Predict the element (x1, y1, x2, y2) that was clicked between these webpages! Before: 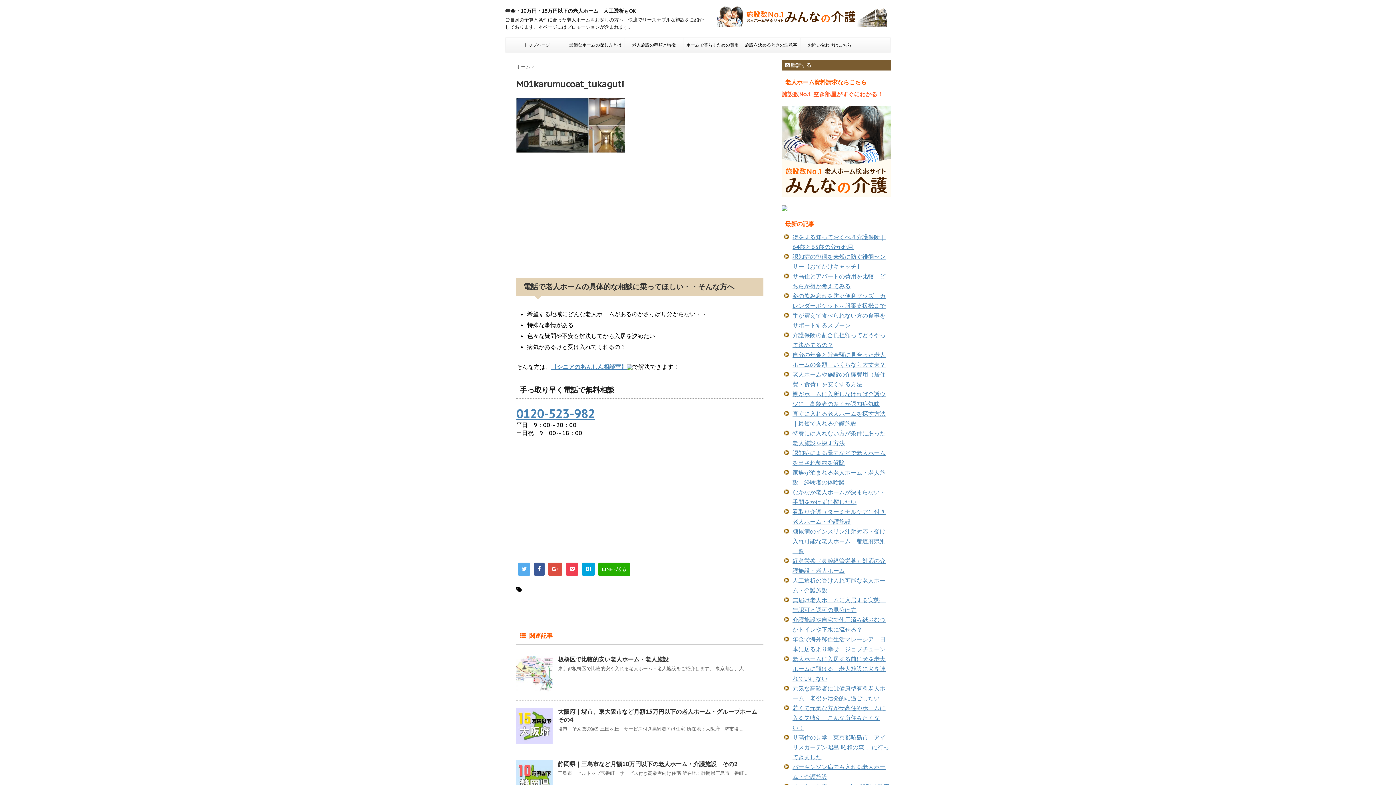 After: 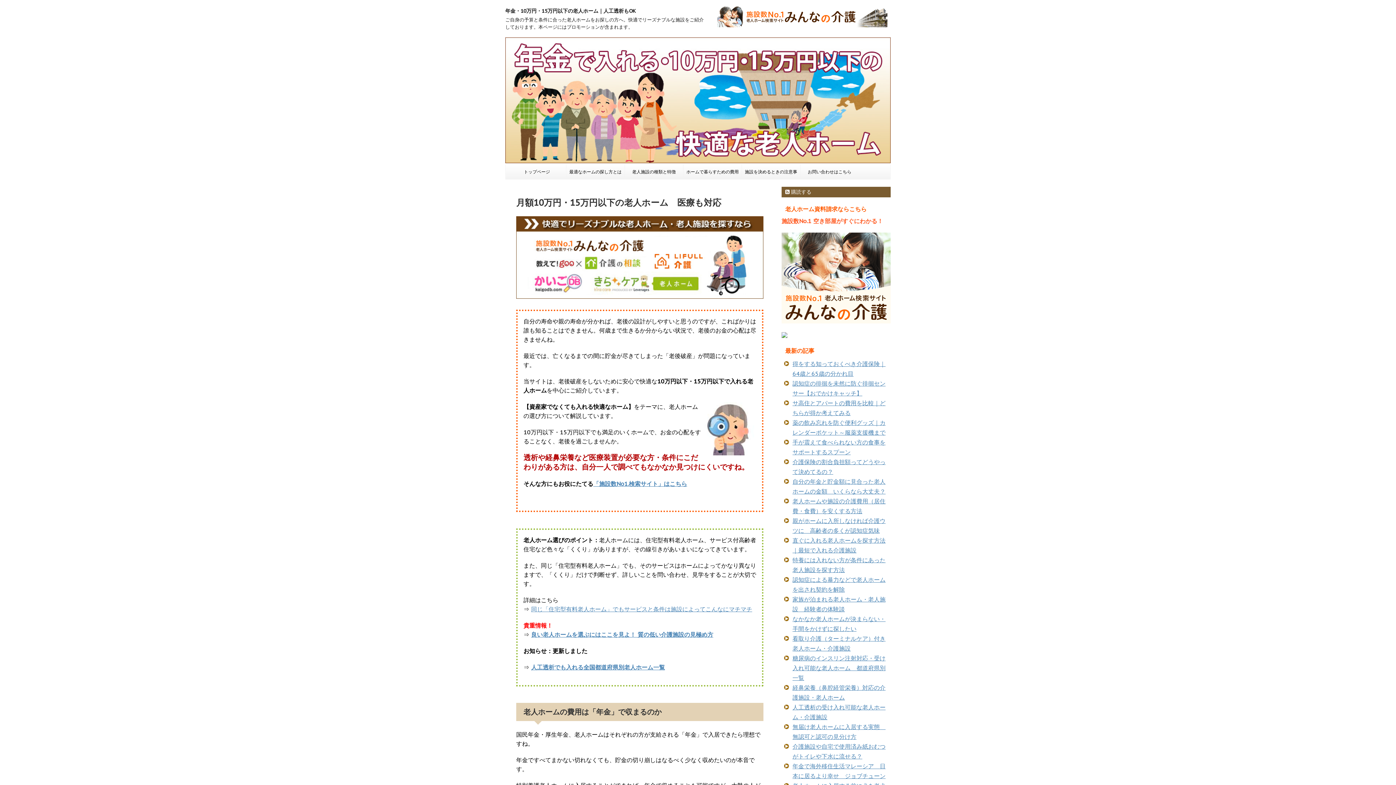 Action: label: 年金・10万円・15万円以下の老人ホーム｜人工透析もOK bbox: (505, 7, 636, 14)